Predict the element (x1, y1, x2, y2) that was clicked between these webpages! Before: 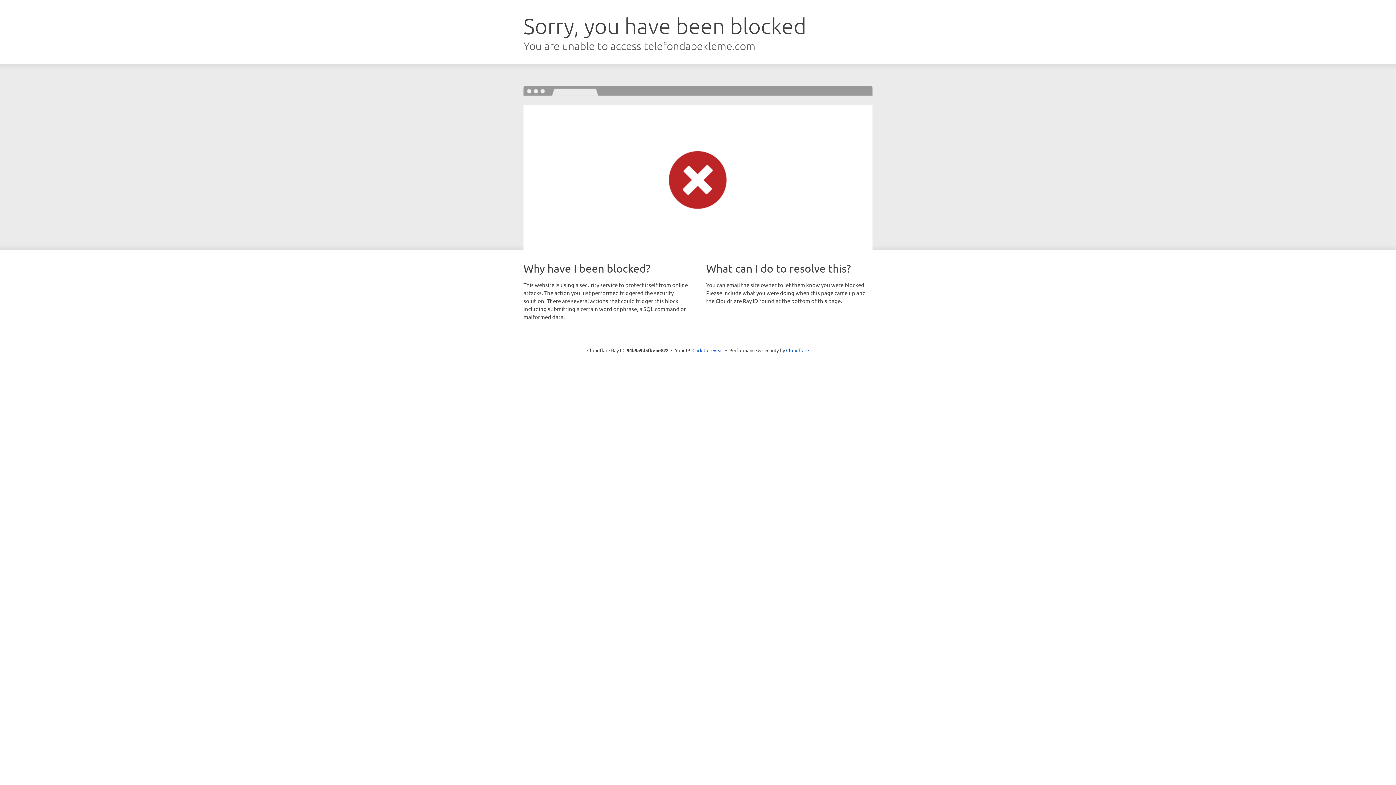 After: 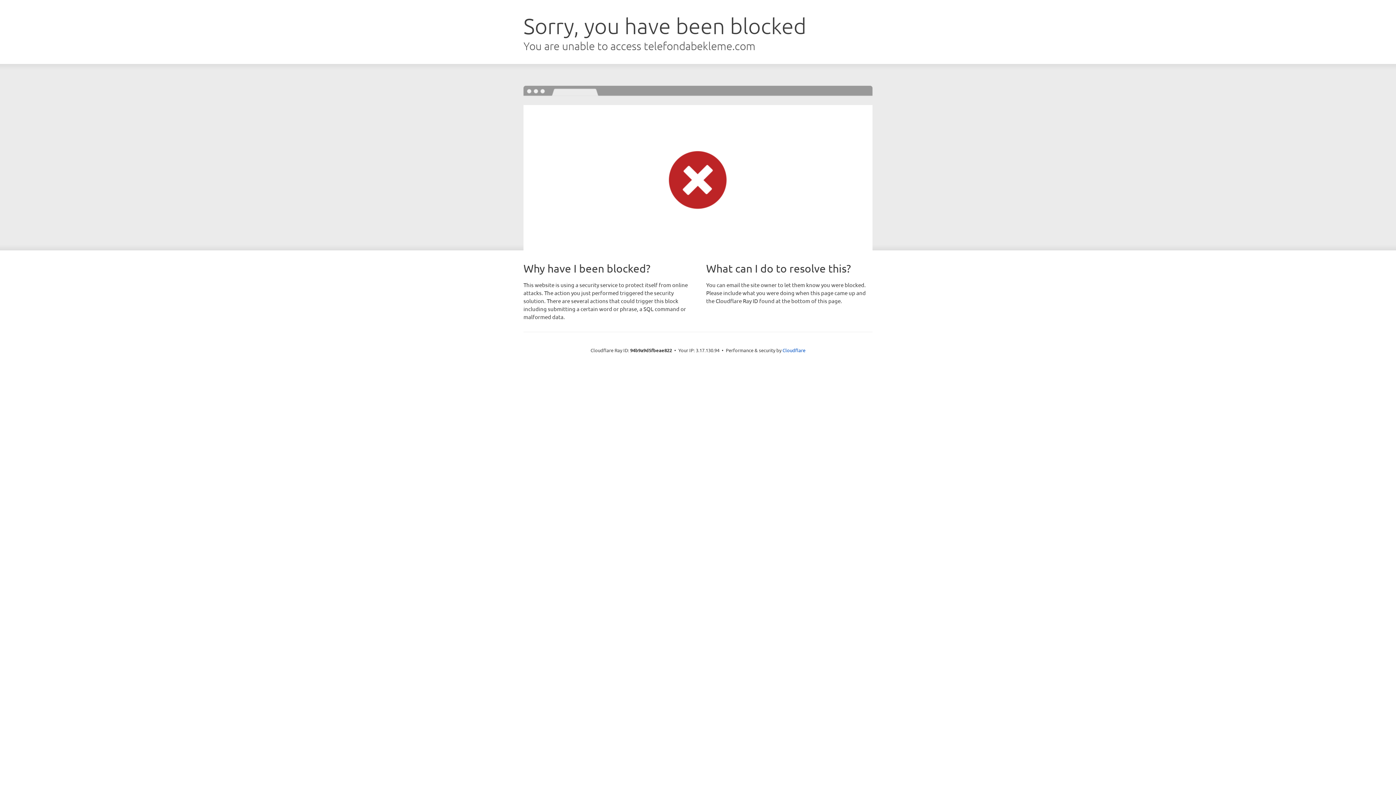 Action: label: Click to reveal bbox: (692, 346, 723, 353)